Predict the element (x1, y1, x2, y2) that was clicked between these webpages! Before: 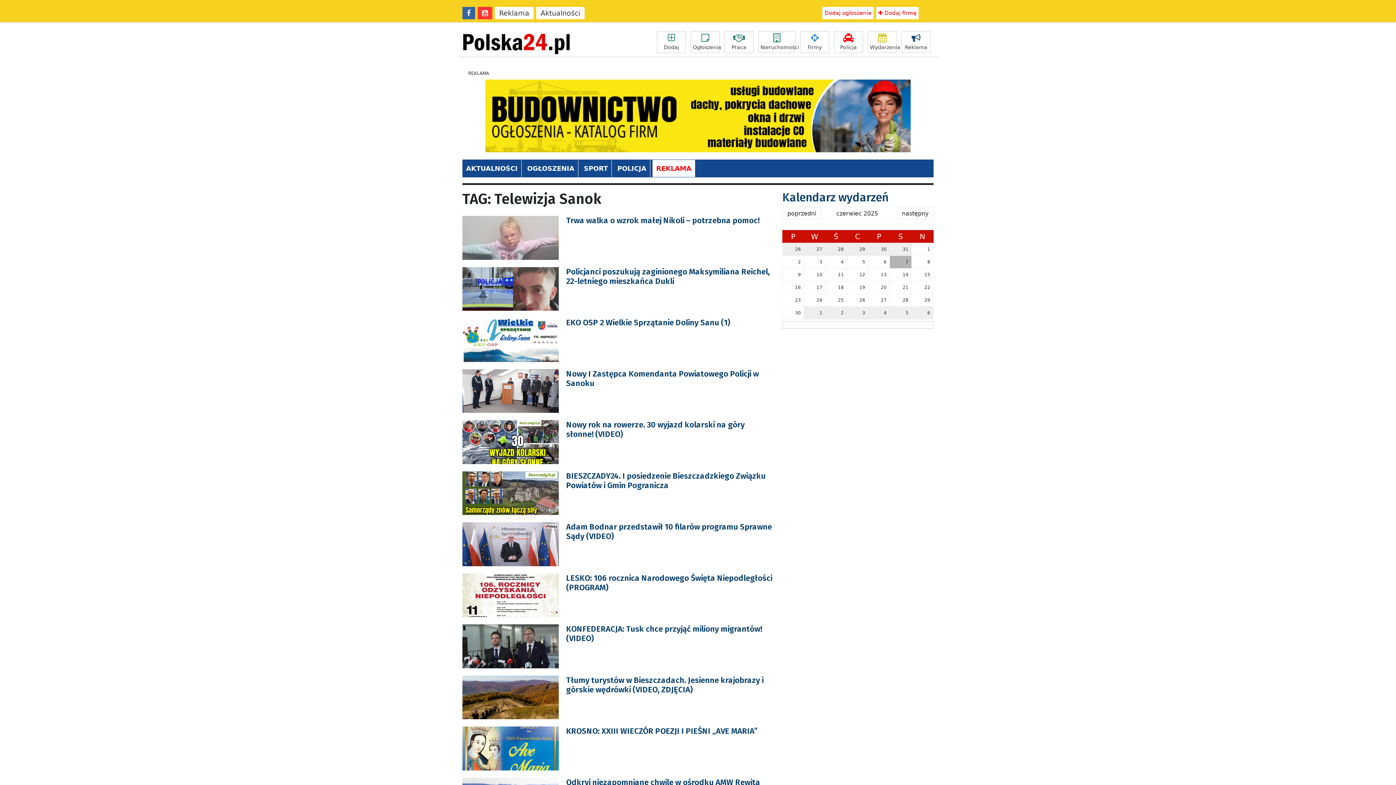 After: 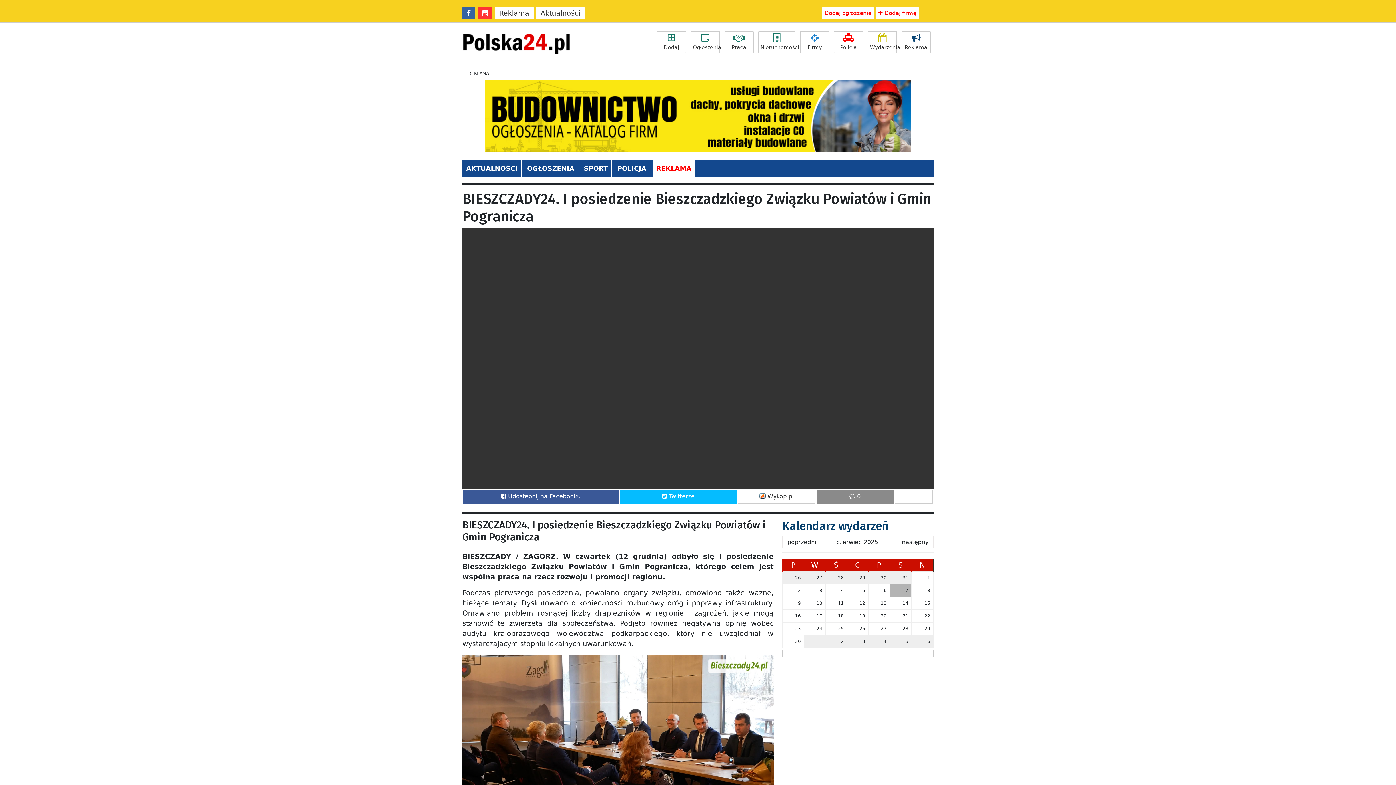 Action: label: BIESZCZADY24. I posiedzenie Bieszczadzkiego Związku Powiatów i Gmin Pogranicza bbox: (566, 471, 765, 490)